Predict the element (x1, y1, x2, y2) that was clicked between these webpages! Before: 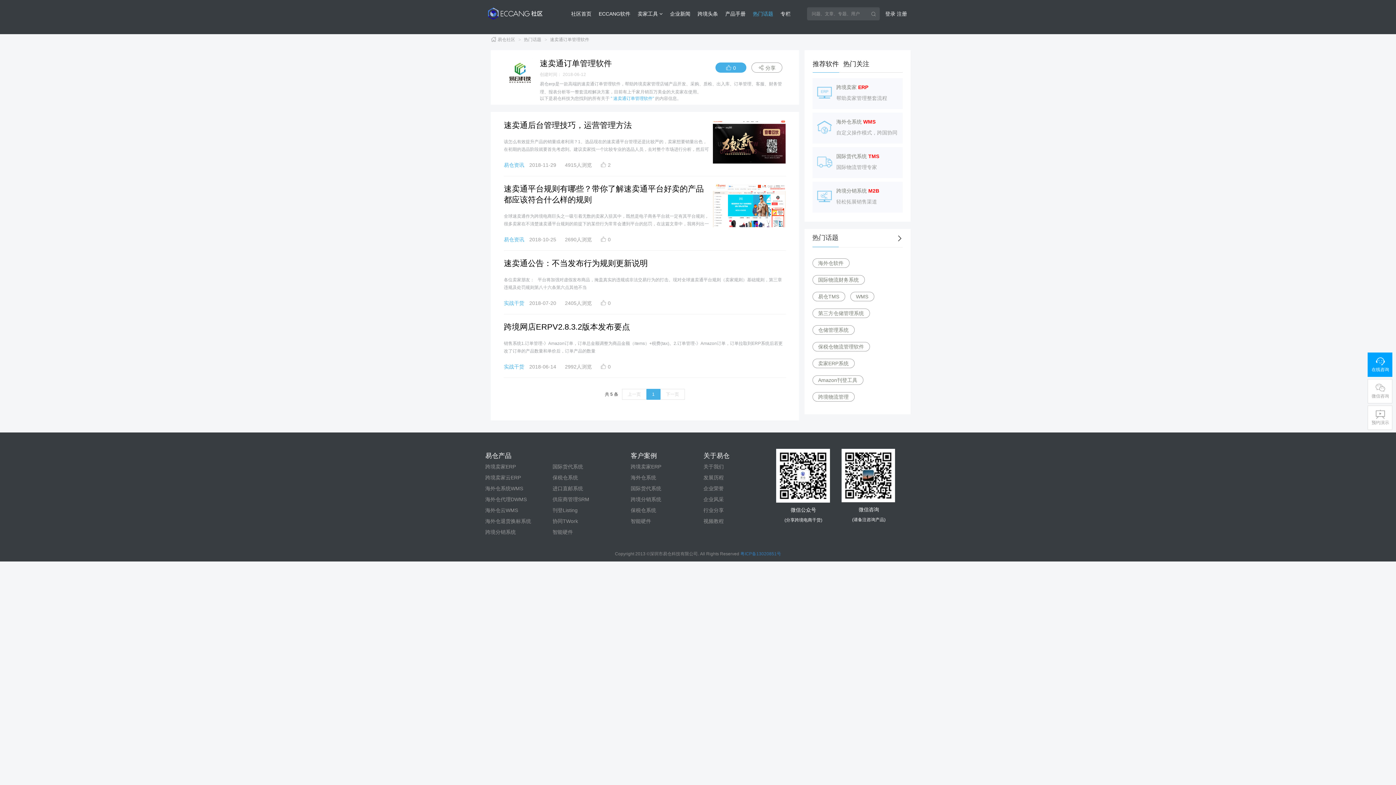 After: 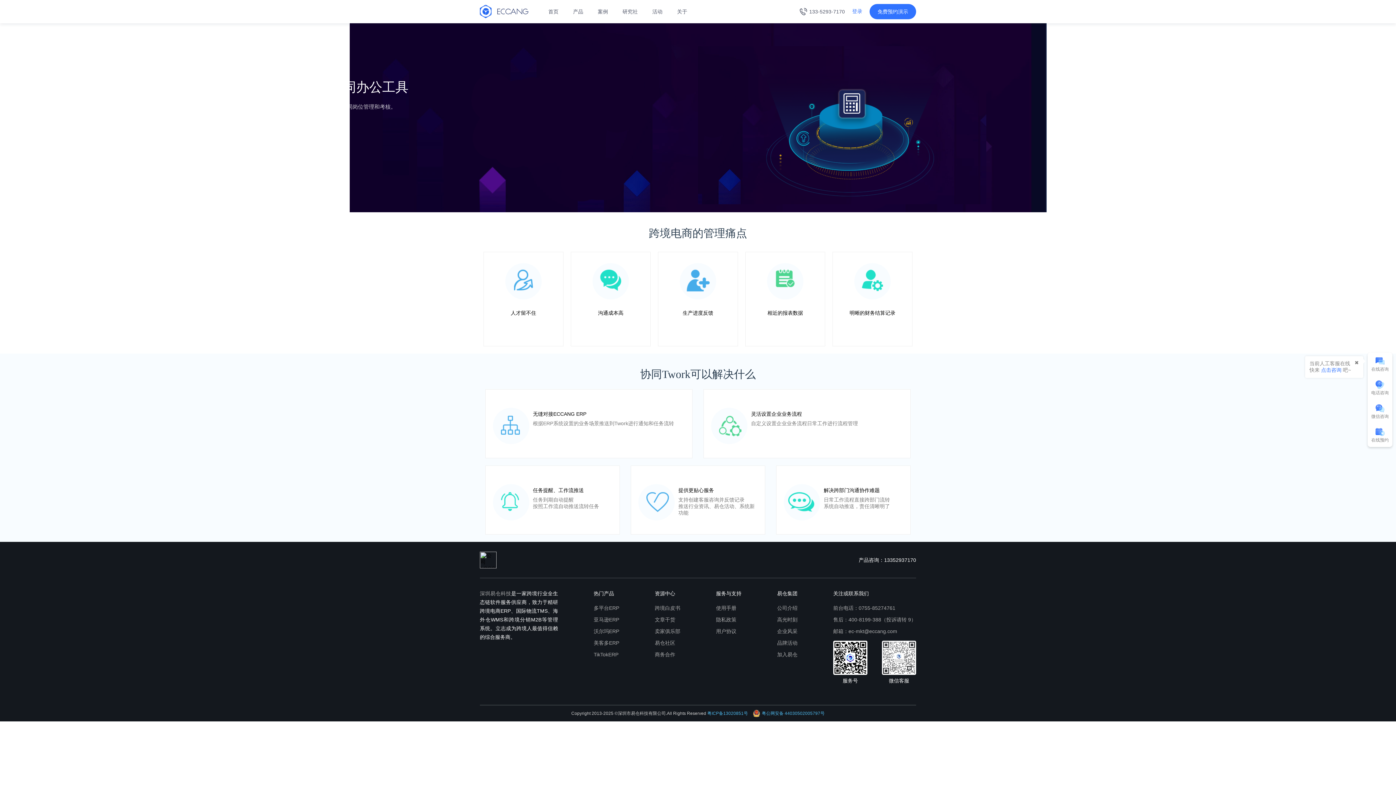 Action: bbox: (552, 518, 578, 524) label: 协同TWork